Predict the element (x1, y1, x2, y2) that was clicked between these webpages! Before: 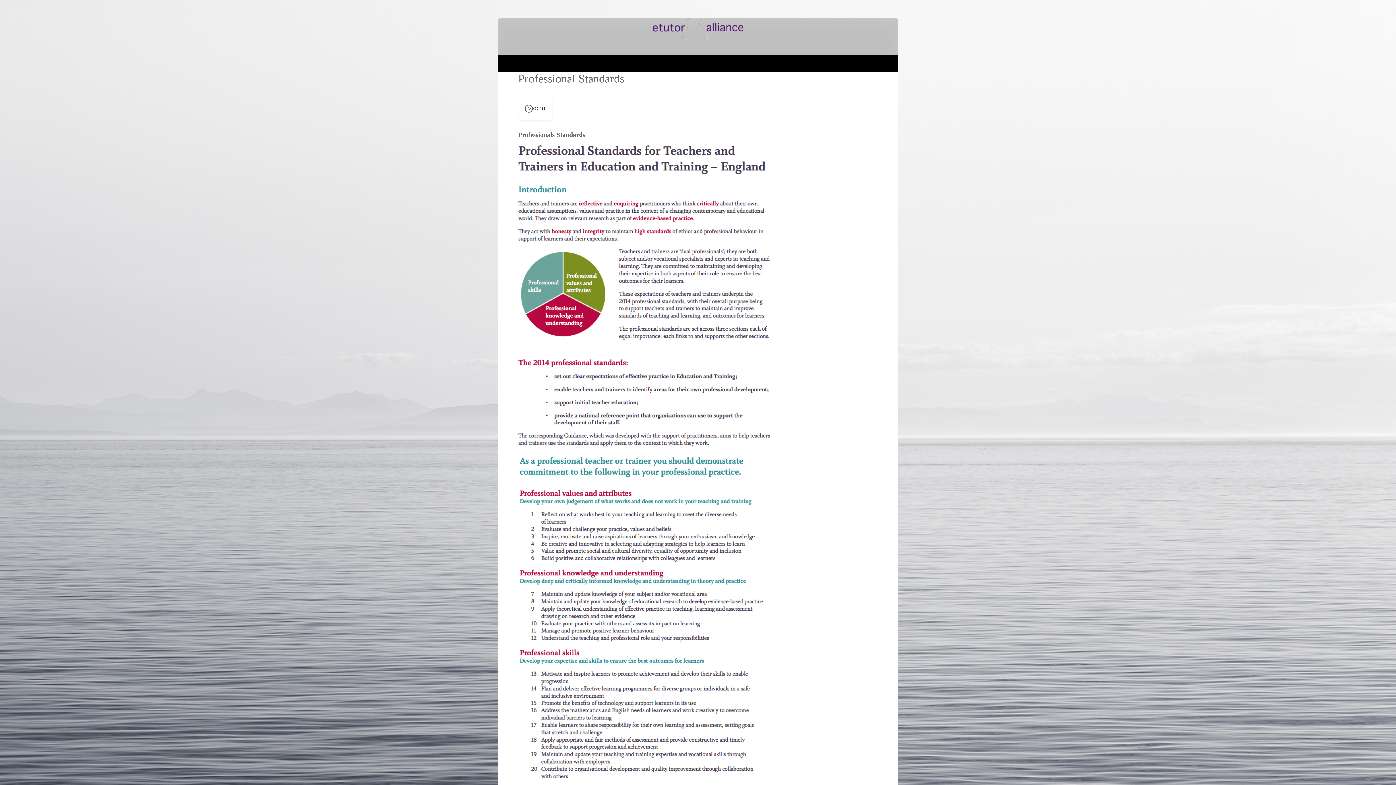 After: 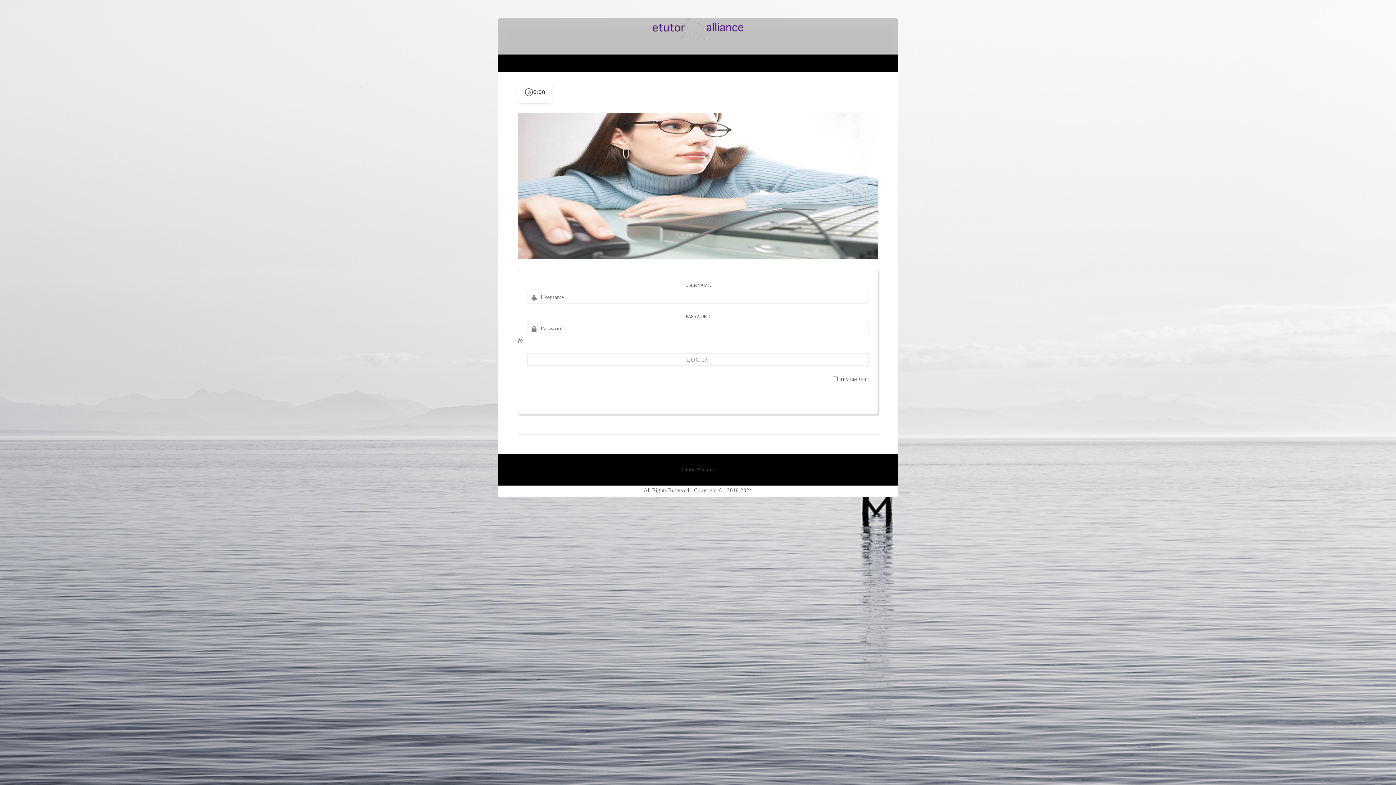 Action: bbox: (652, 35, 743, 41)